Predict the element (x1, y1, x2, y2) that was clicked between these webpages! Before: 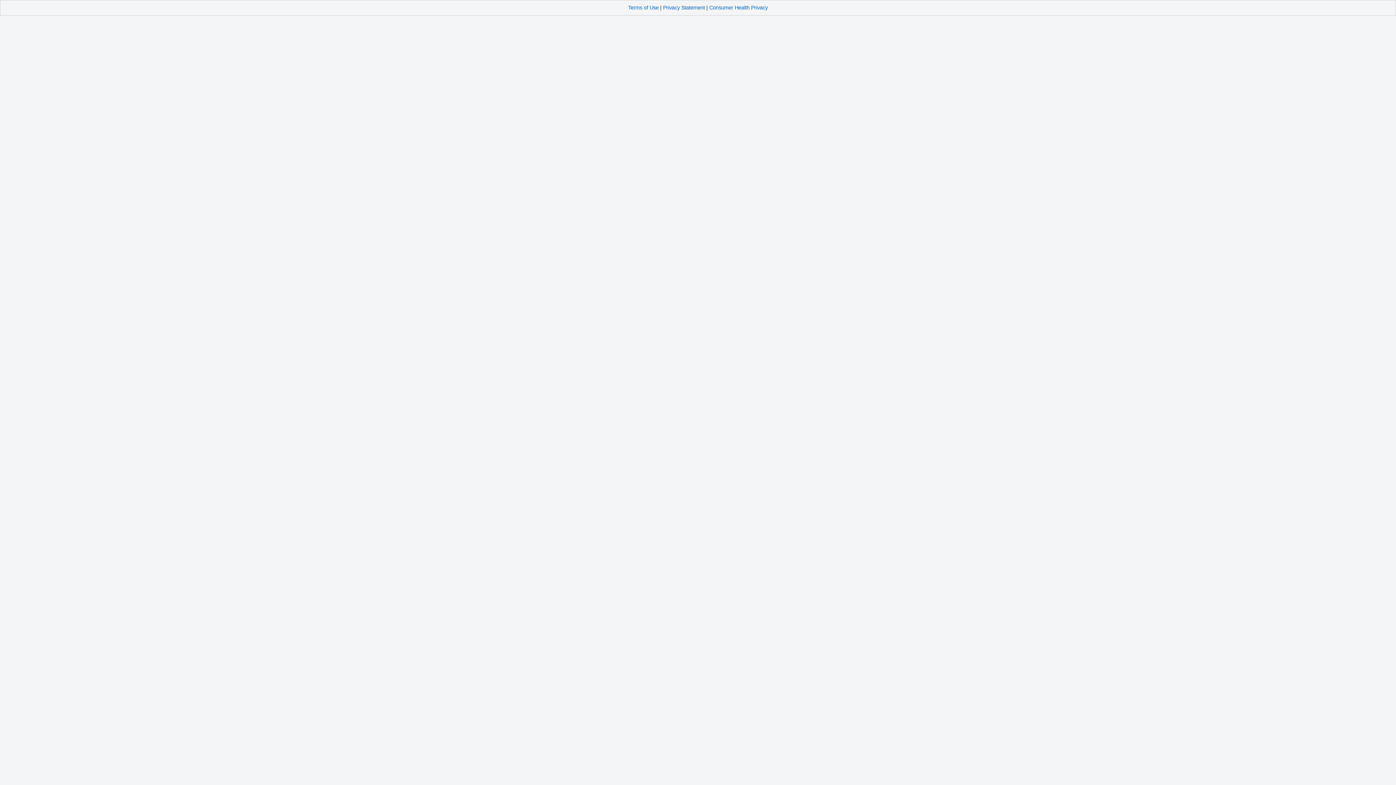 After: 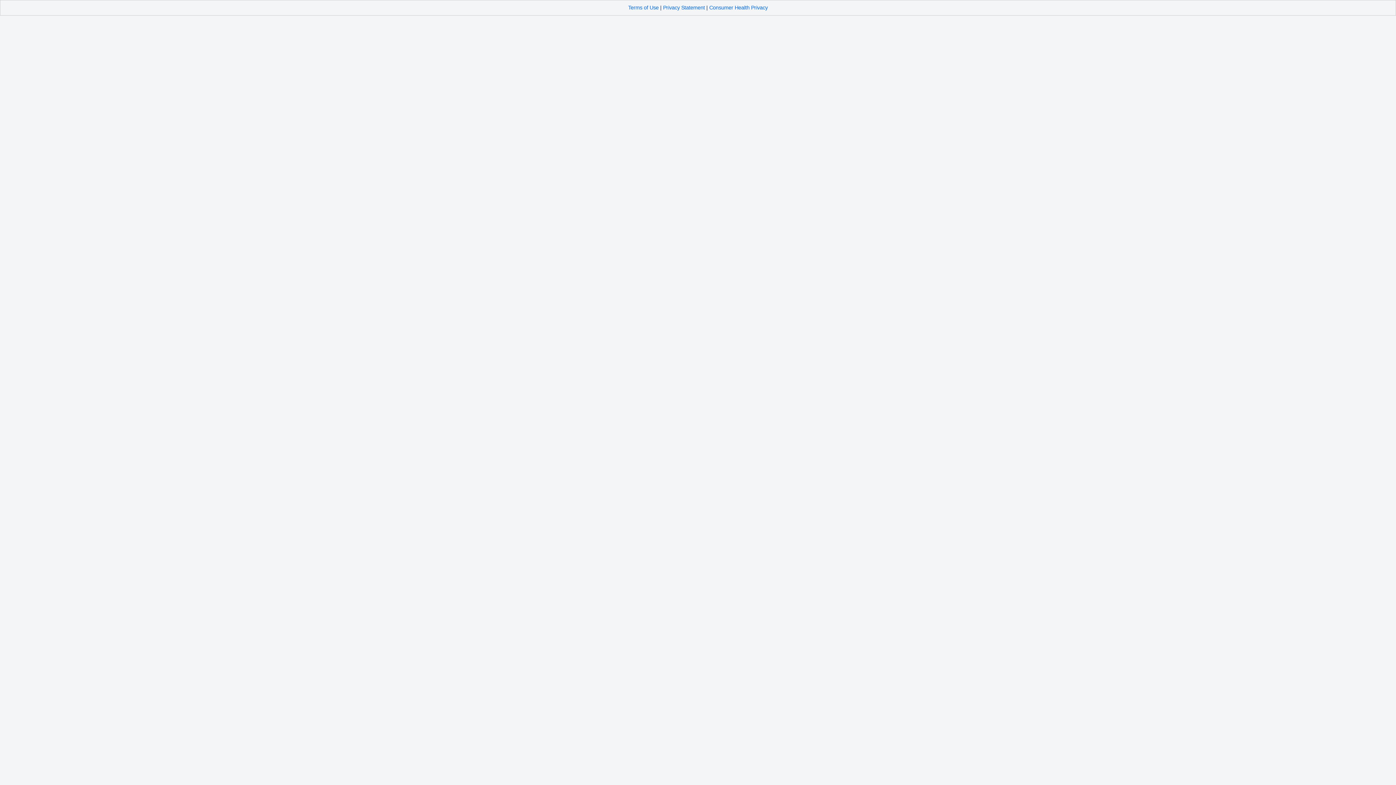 Action: label: Terms of Use bbox: (628, 4, 658, 10)